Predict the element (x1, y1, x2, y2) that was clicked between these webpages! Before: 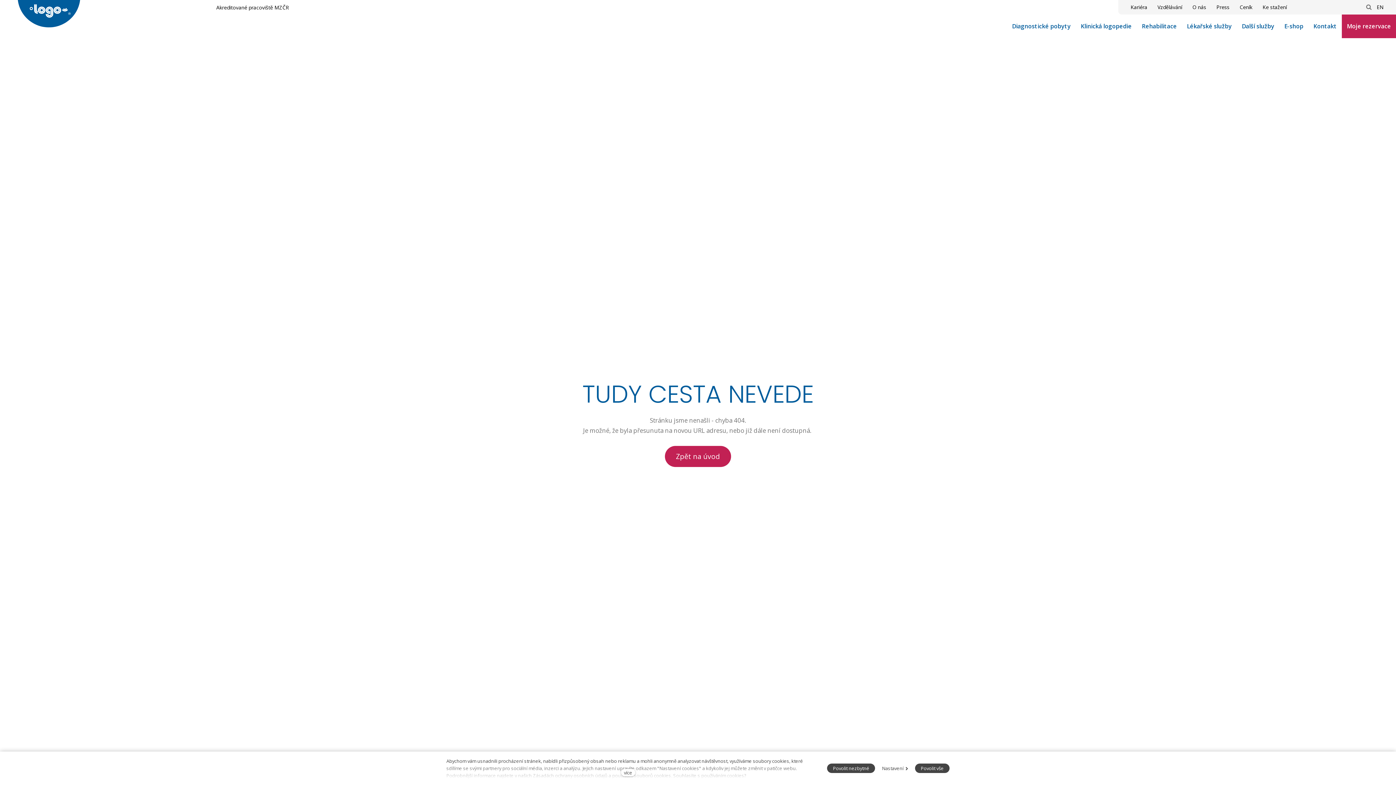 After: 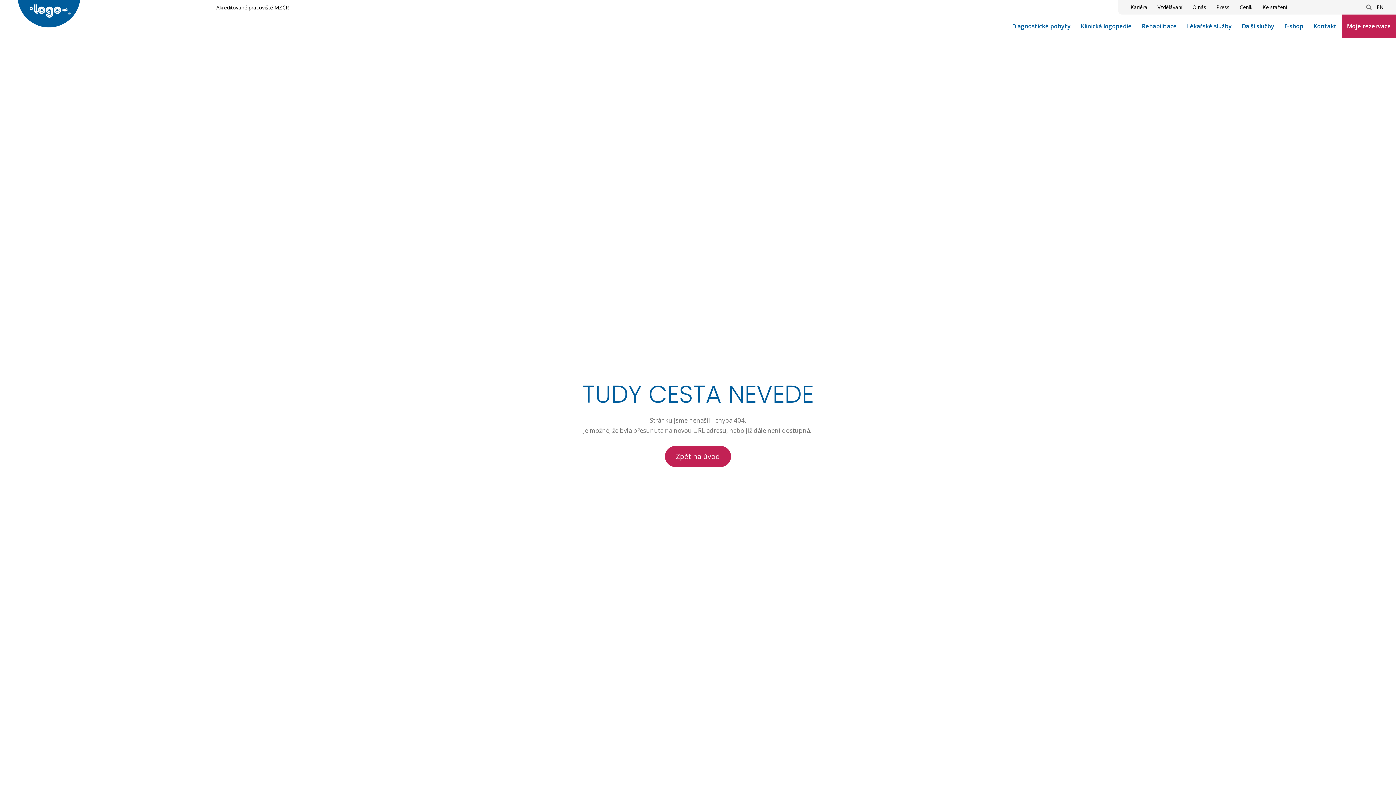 Action: label: Povolit vše bbox: (915, 763, 949, 773)